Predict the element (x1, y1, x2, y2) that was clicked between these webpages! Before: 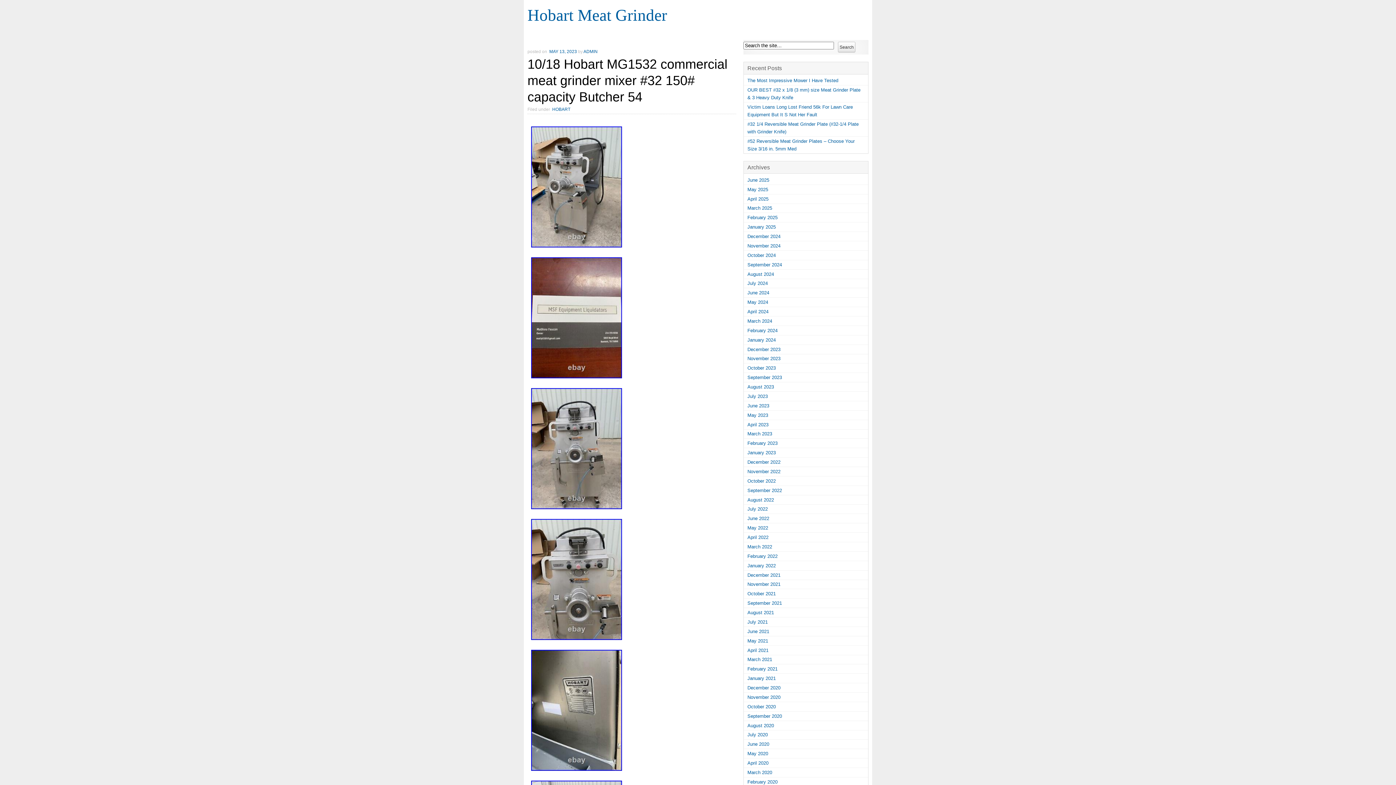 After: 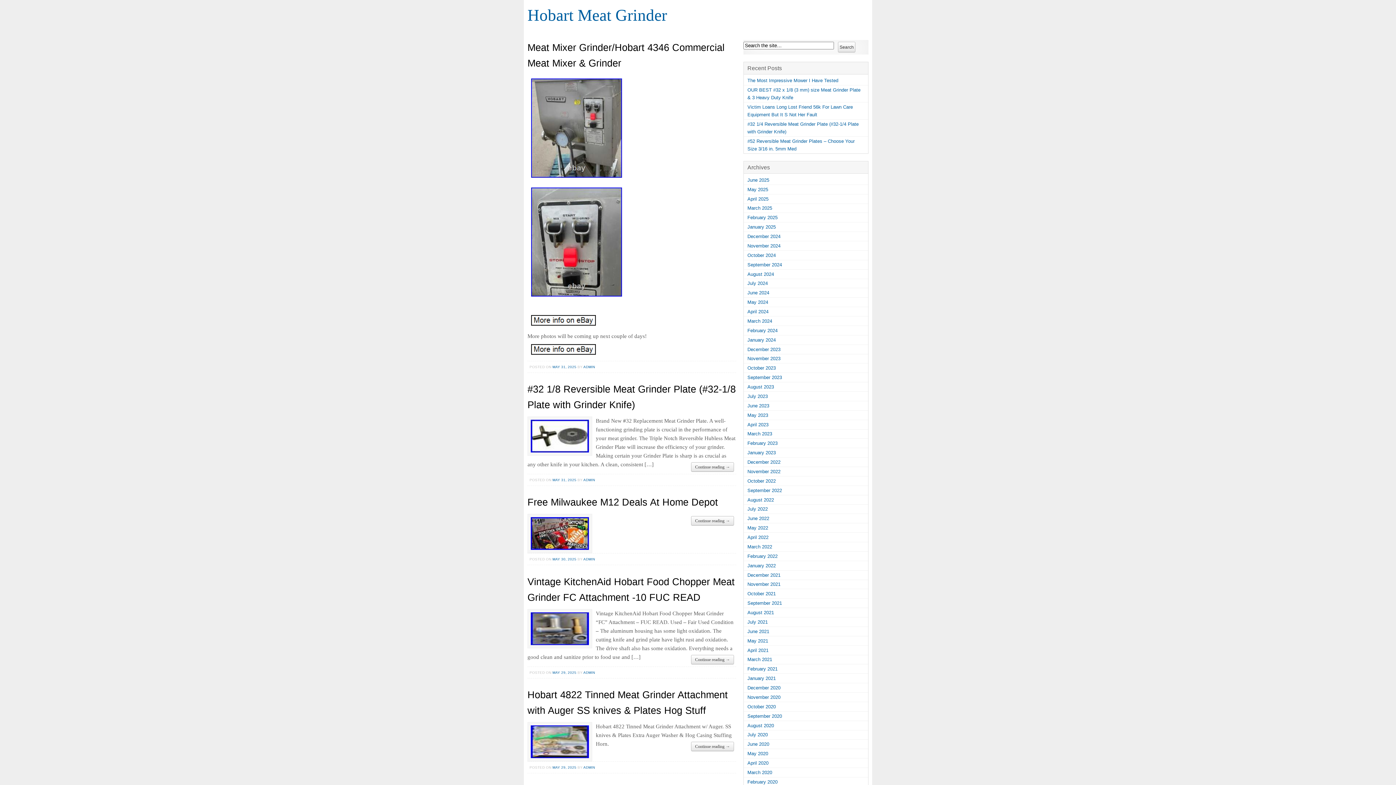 Action: bbox: (747, 186, 768, 192) label: May 2025